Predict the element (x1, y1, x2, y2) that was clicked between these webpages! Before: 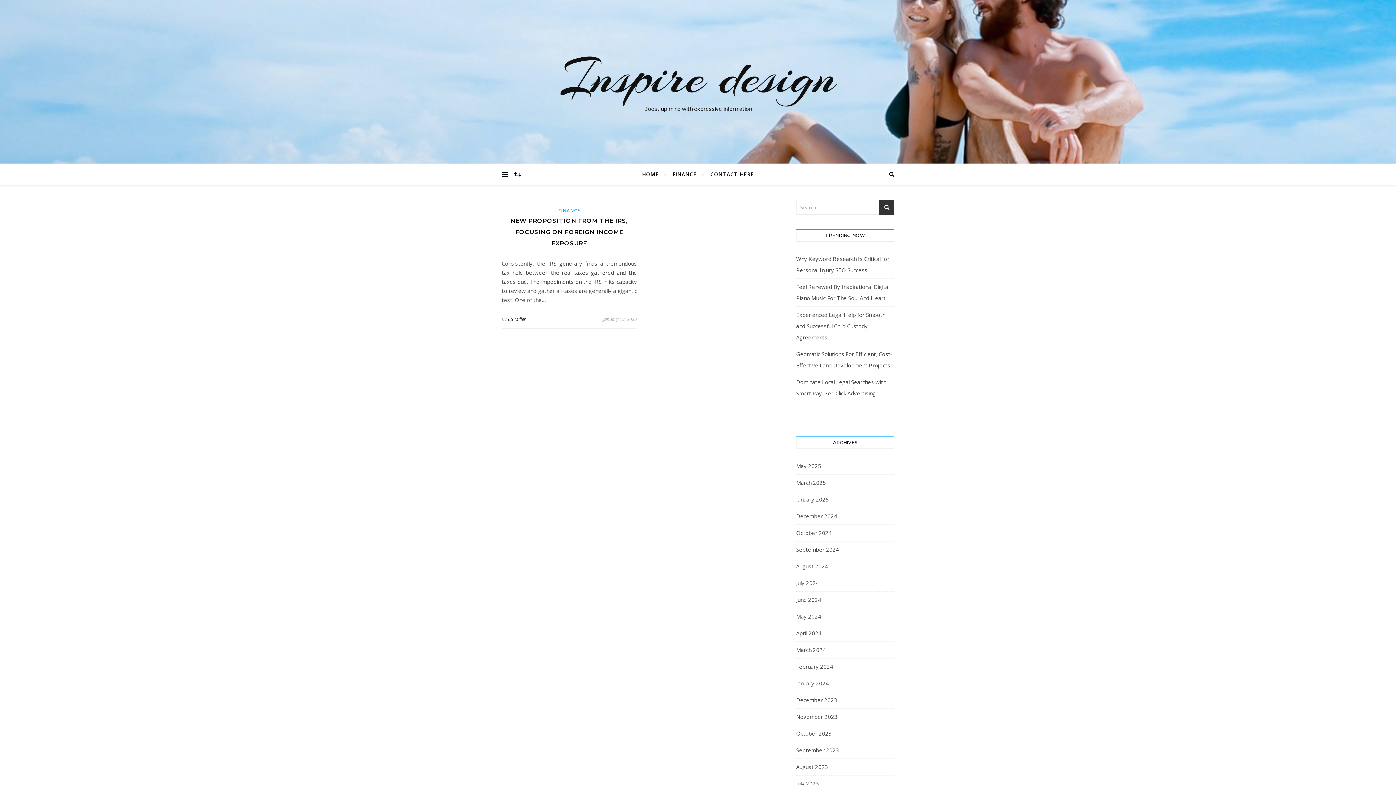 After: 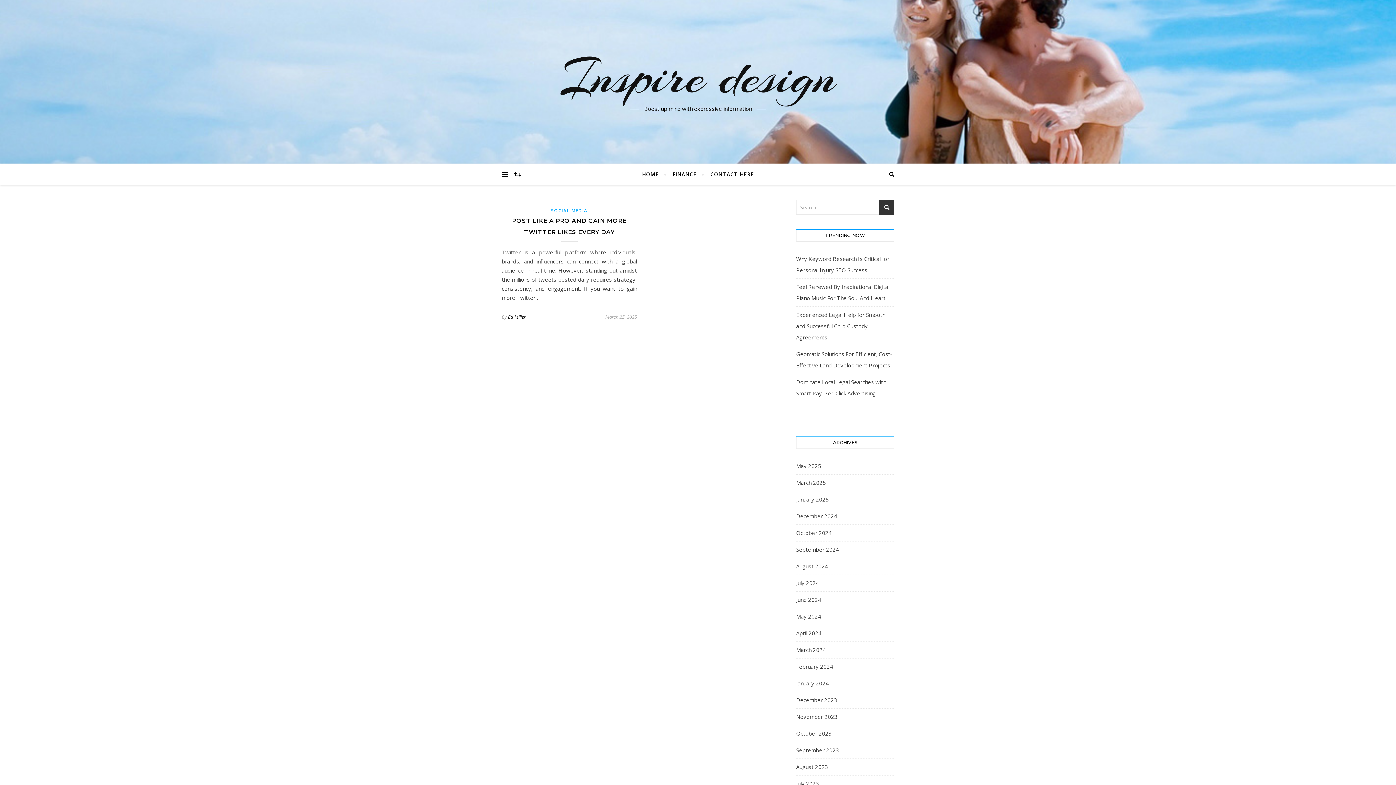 Action: label: March 2025 bbox: (796, 477, 826, 488)